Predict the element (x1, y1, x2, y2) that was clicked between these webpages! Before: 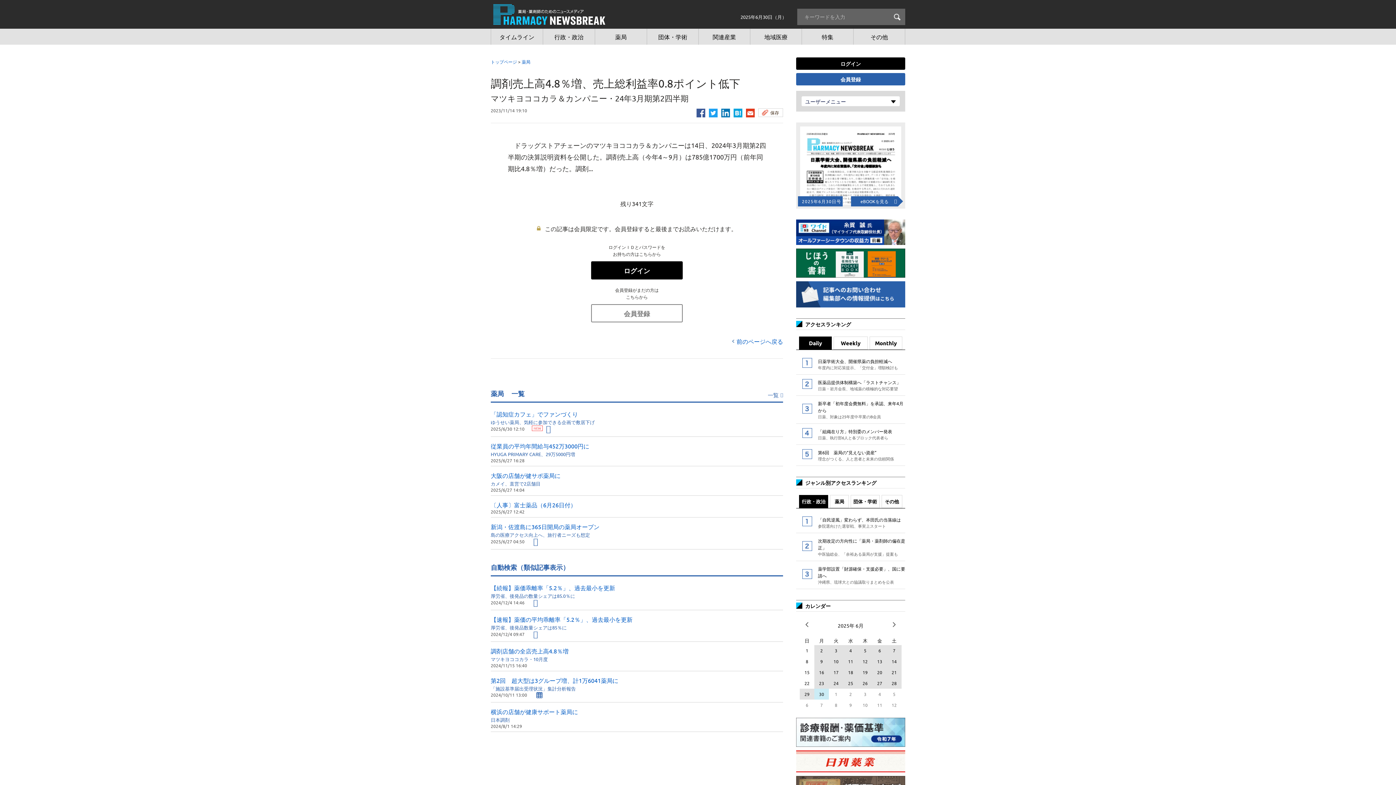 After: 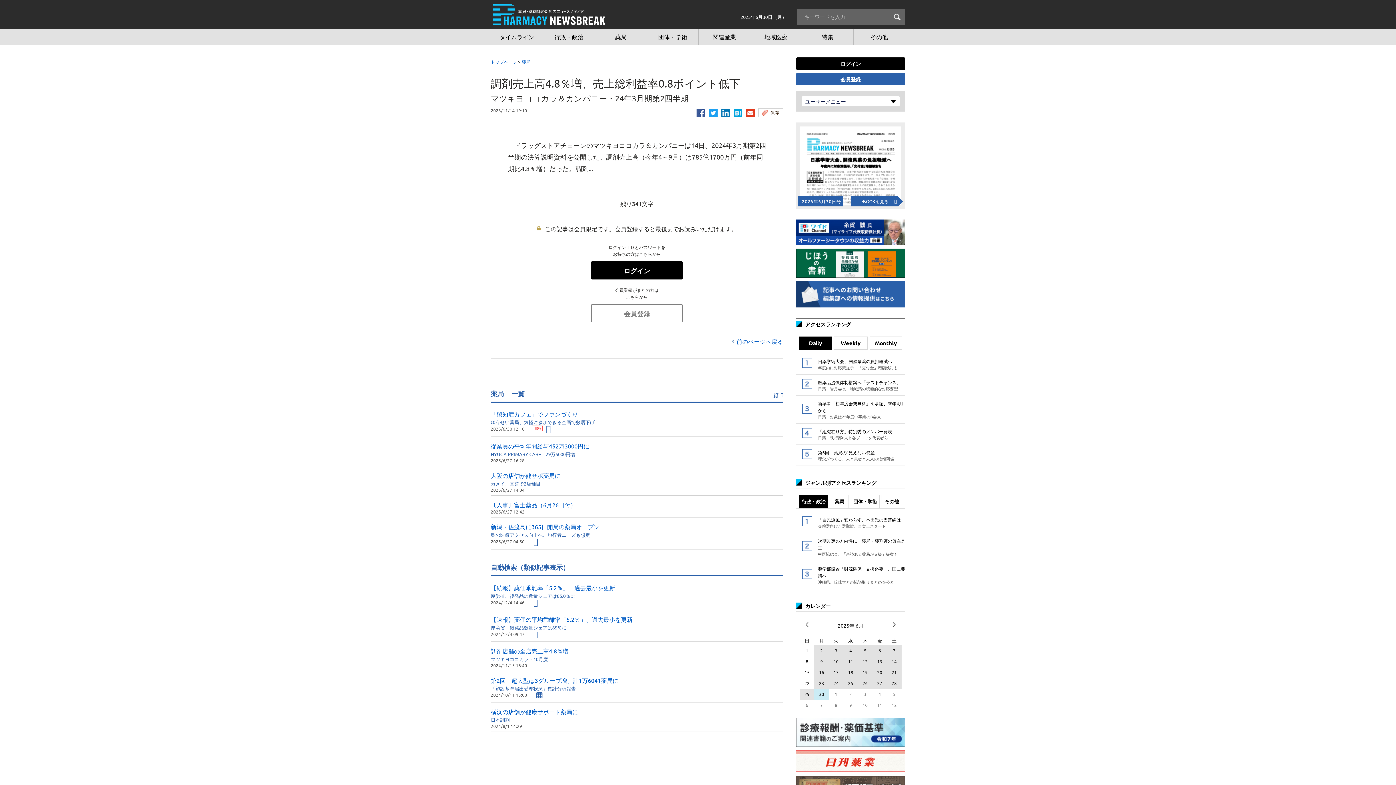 Action: bbox: (796, 249, 905, 254)